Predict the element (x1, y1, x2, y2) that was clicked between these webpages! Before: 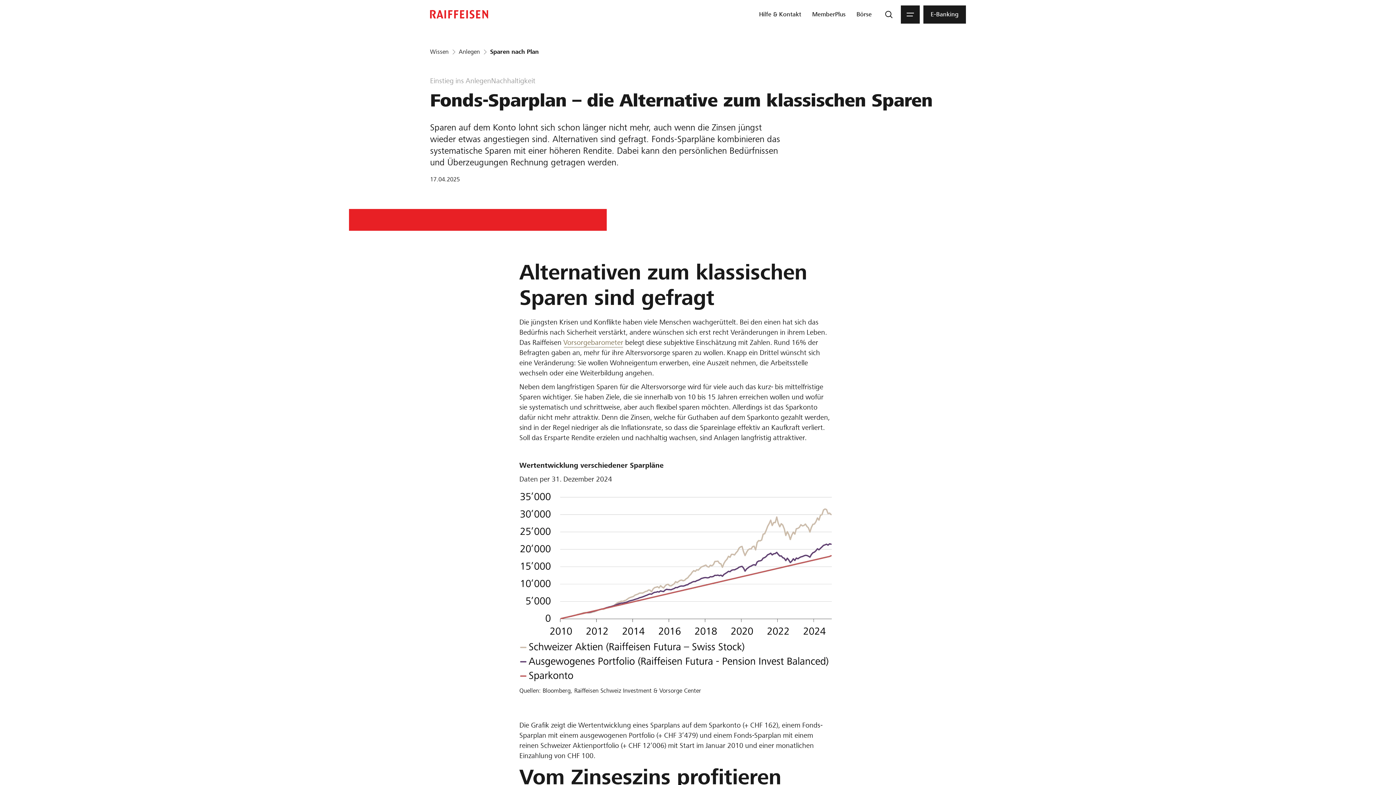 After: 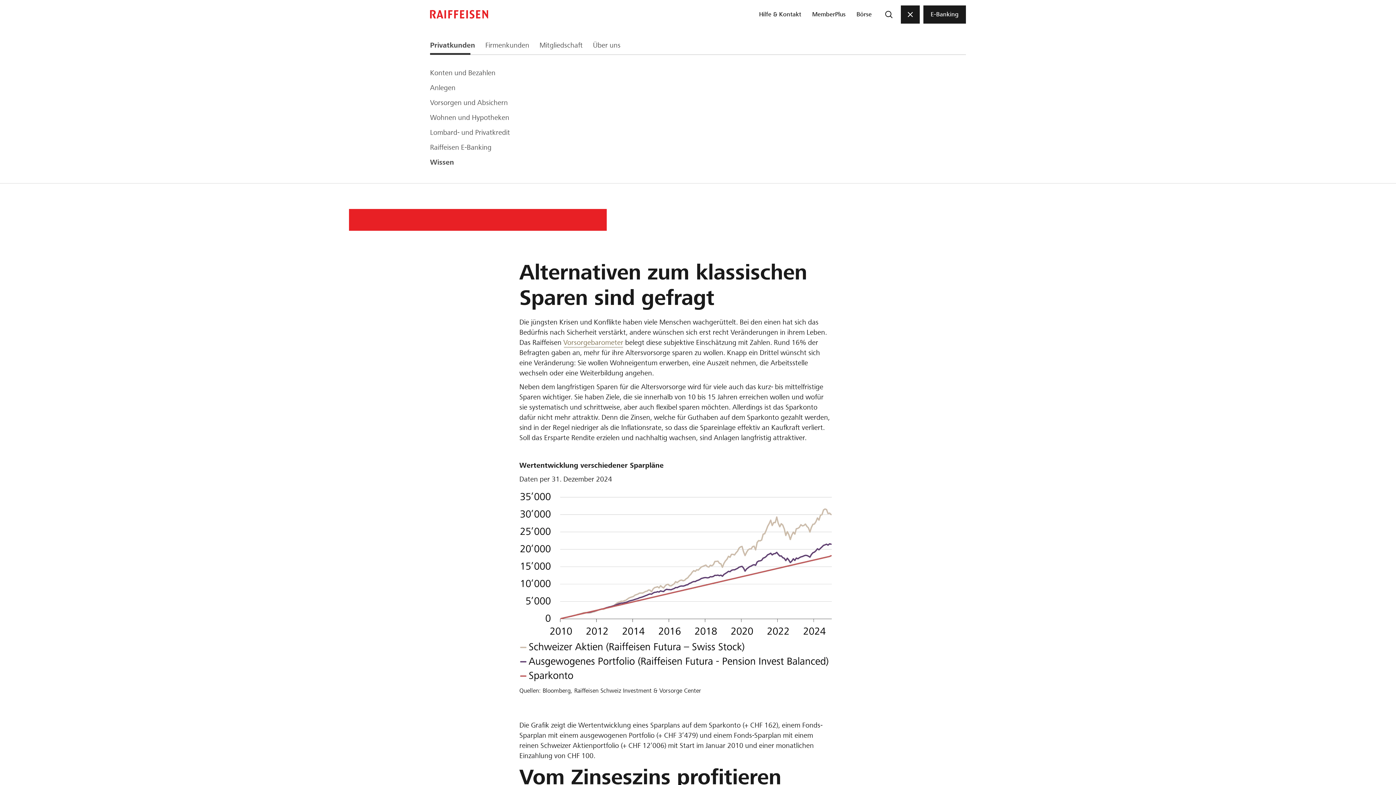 Action: label: Menu bbox: (901, 5, 920, 23)